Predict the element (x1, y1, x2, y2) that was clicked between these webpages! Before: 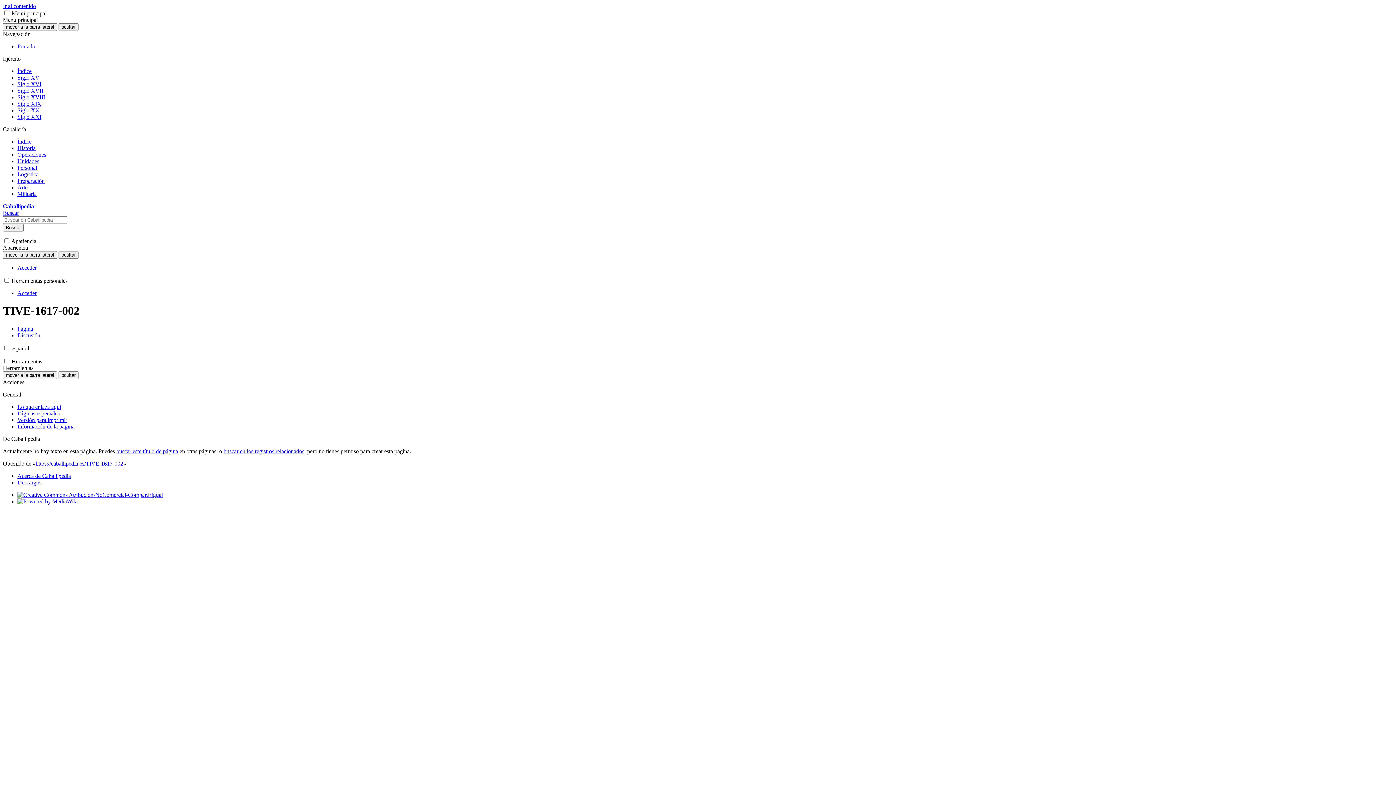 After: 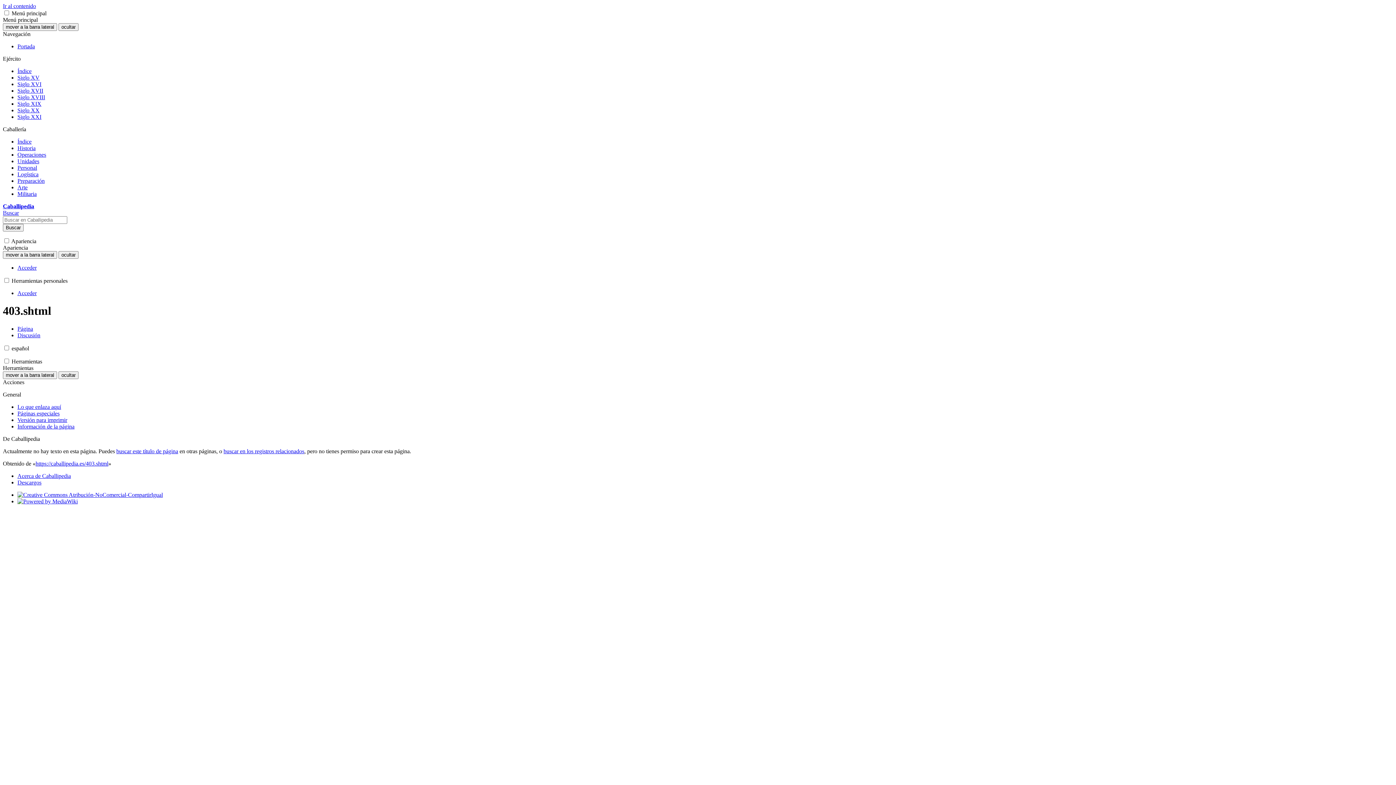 Action: bbox: (17, 423, 74, 429) label: Información de la página